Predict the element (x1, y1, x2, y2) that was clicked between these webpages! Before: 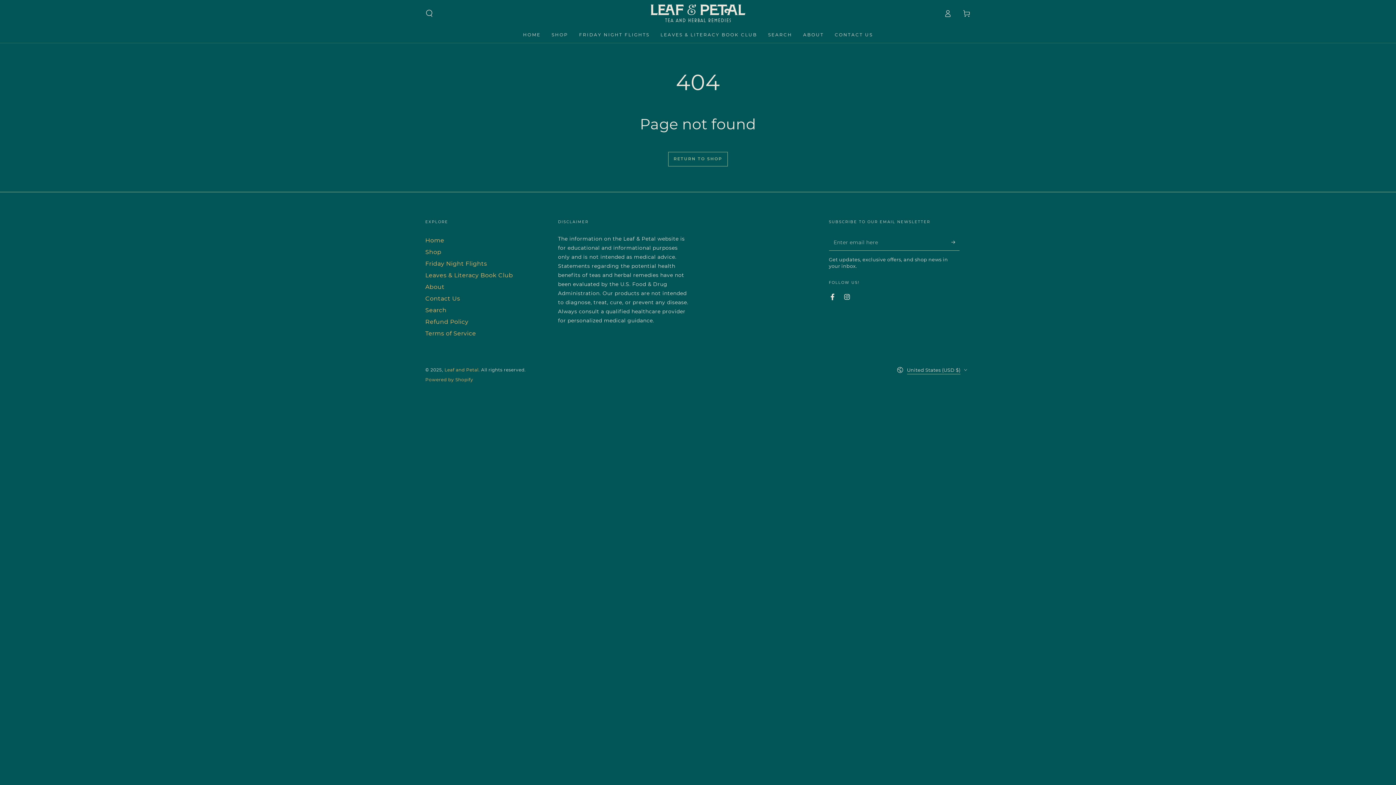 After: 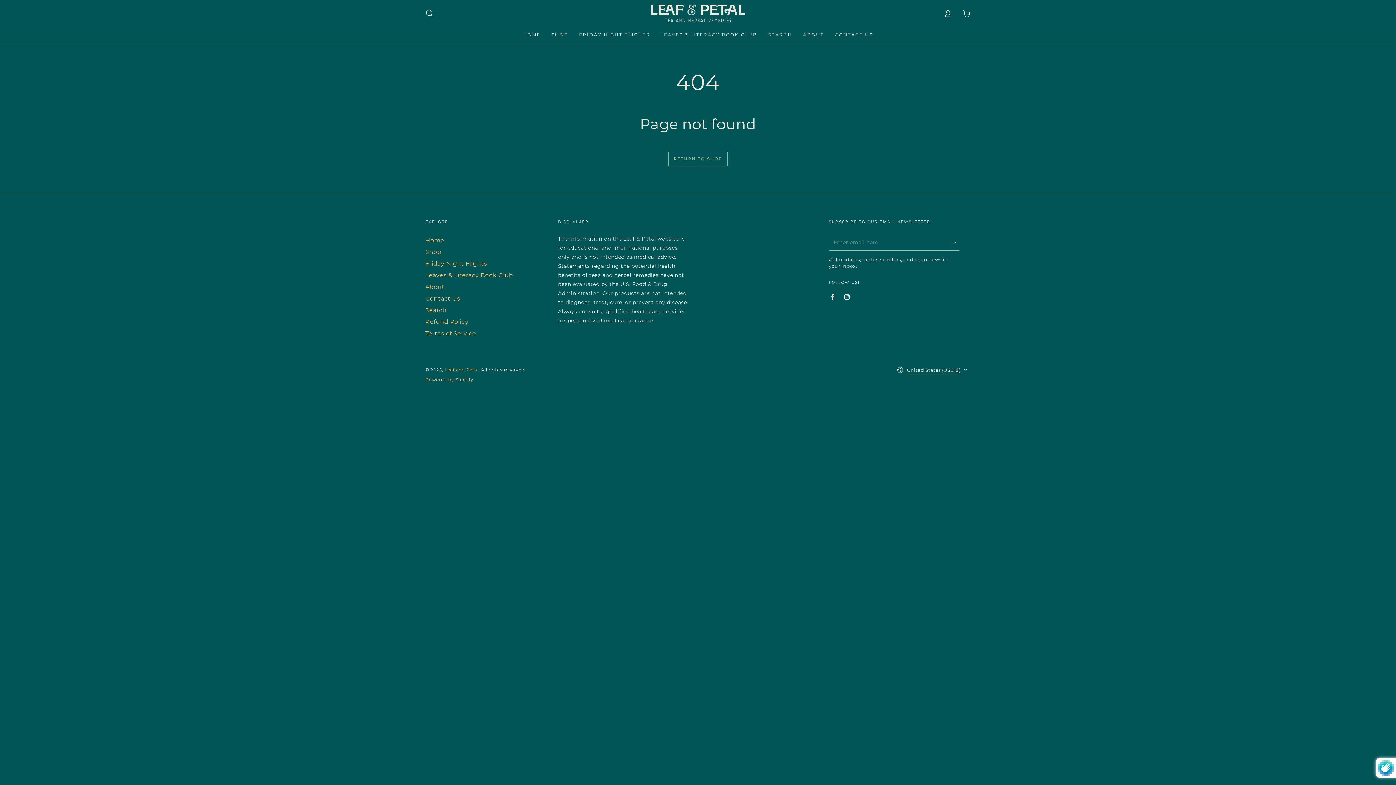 Action: label: Subscribe bbox: (951, 234, 960, 250)